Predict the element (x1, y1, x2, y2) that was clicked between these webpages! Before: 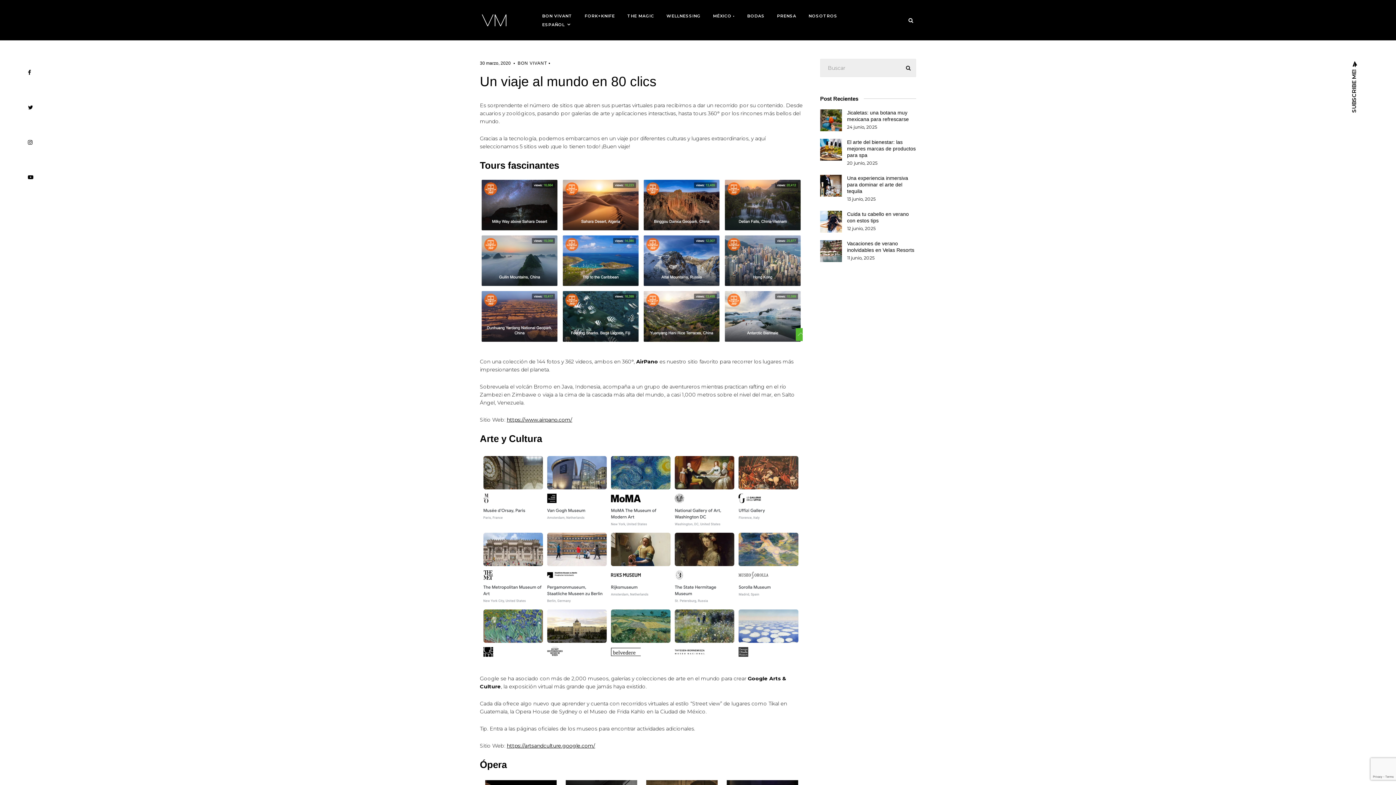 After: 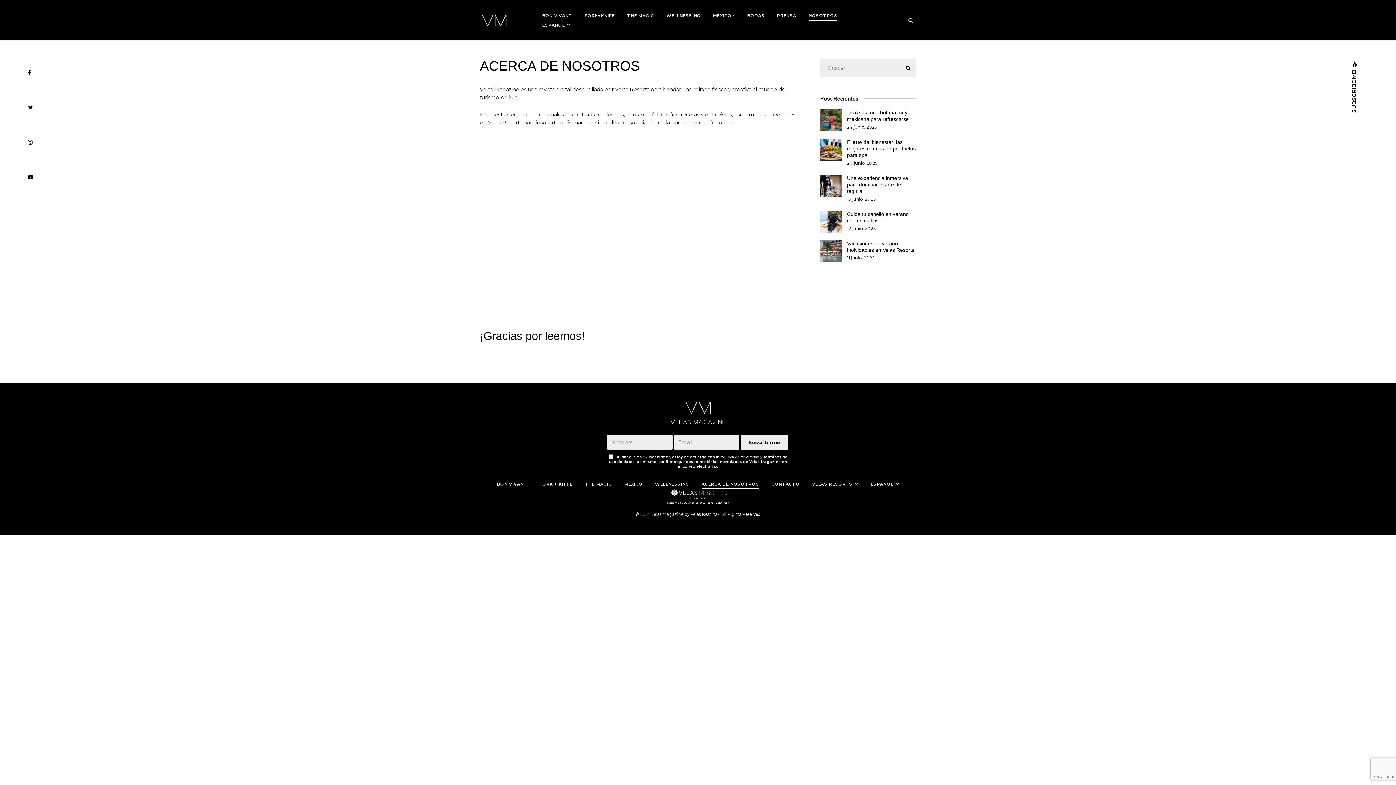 Action: label: NOSOTROS bbox: (808, 11, 837, 20)